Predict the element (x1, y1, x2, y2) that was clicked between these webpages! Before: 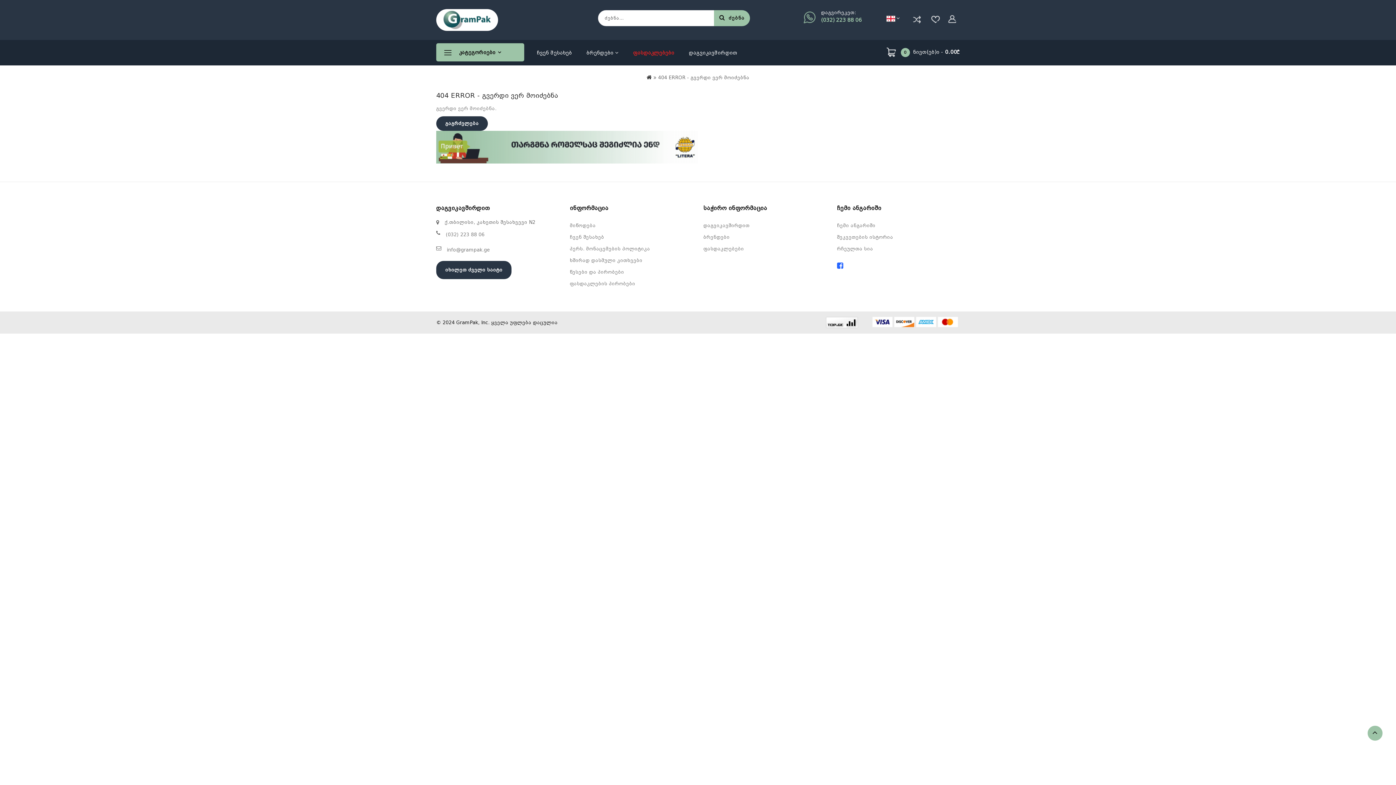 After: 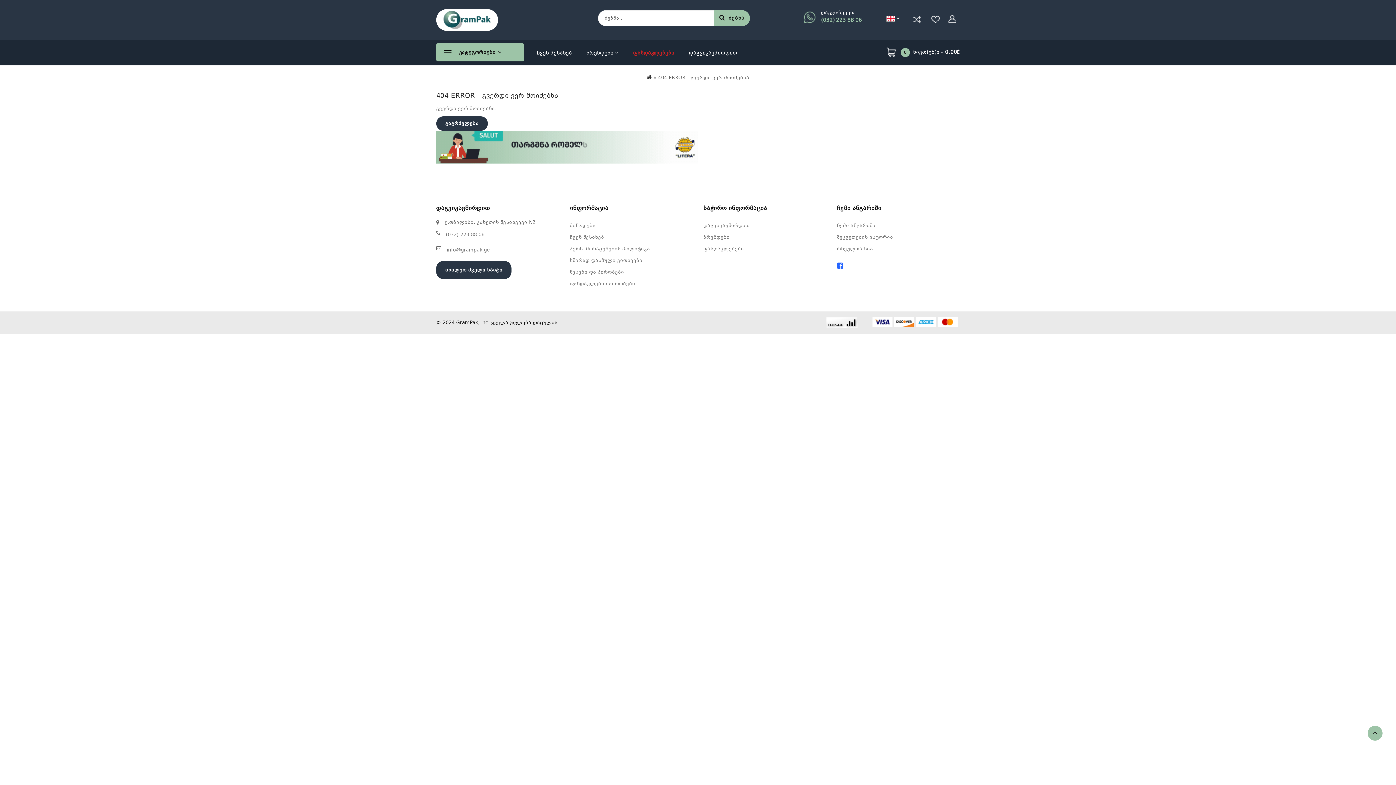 Action: label: info@grampak.ge bbox: (447, 245, 490, 257)